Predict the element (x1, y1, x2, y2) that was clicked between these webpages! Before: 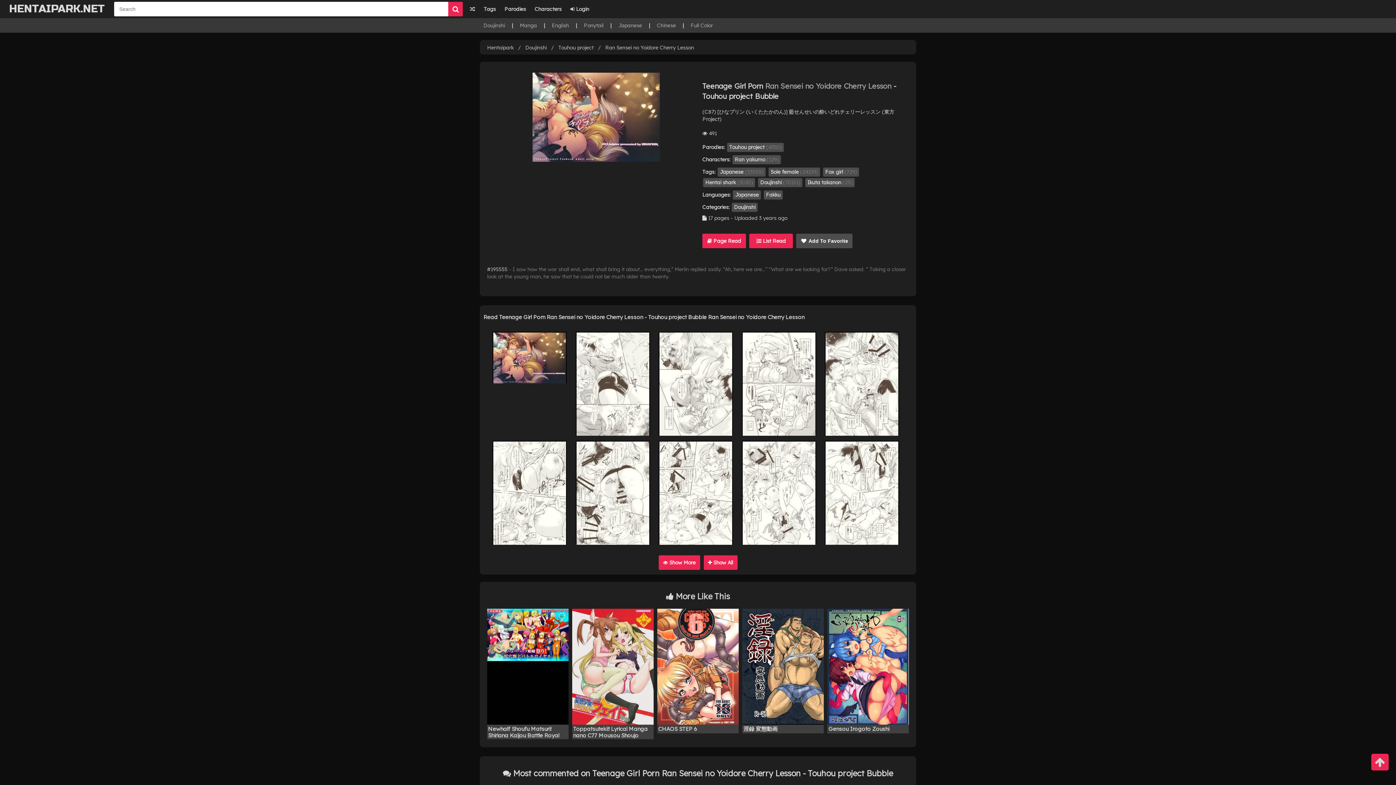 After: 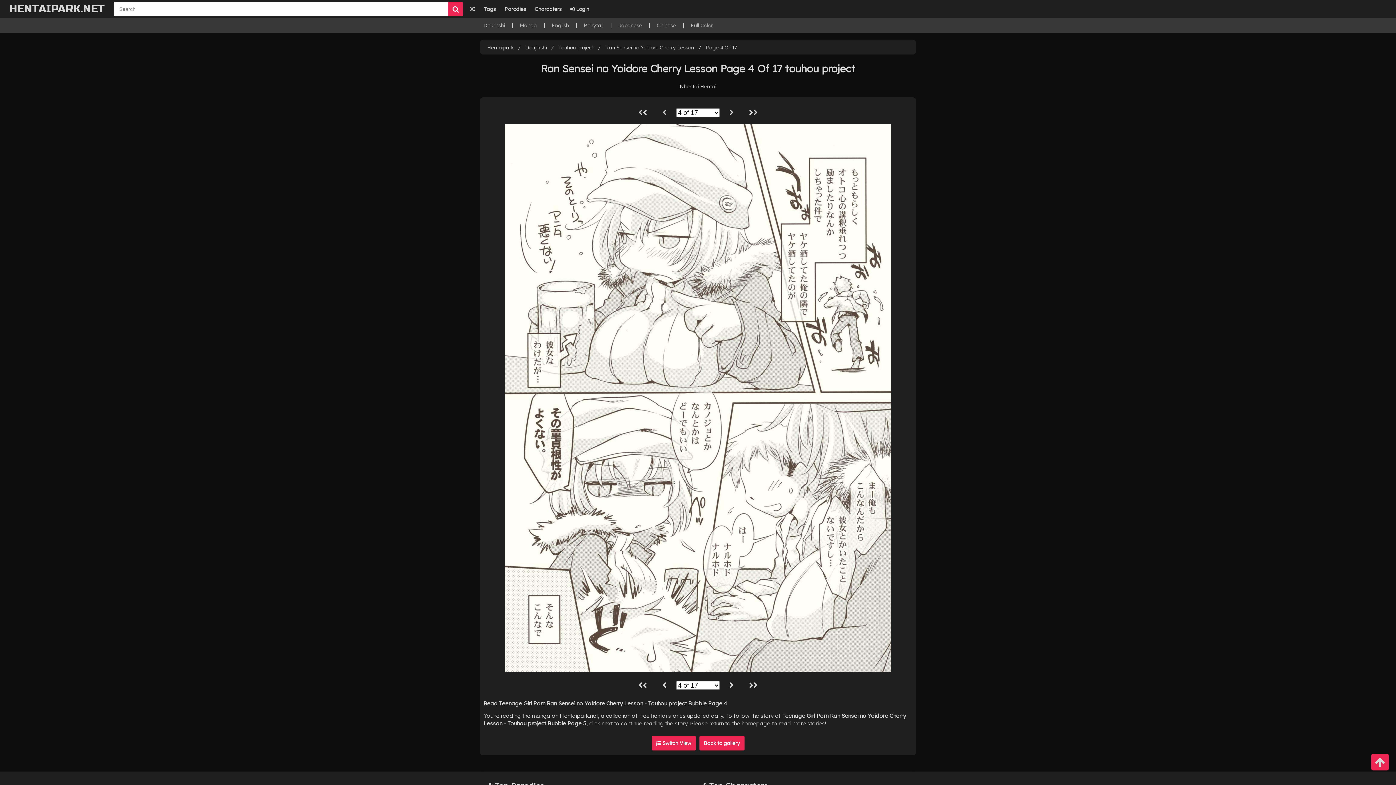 Action: bbox: (742, 332, 816, 436)